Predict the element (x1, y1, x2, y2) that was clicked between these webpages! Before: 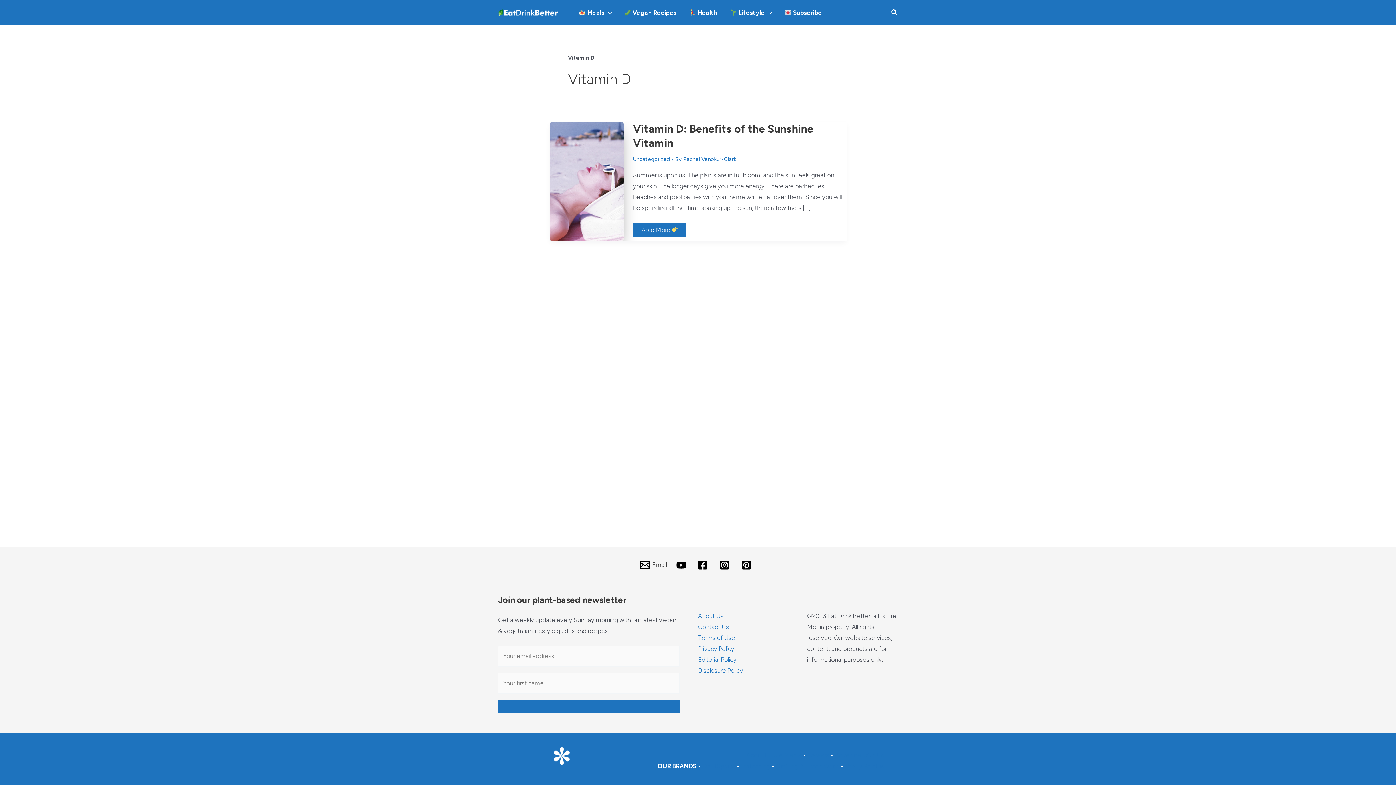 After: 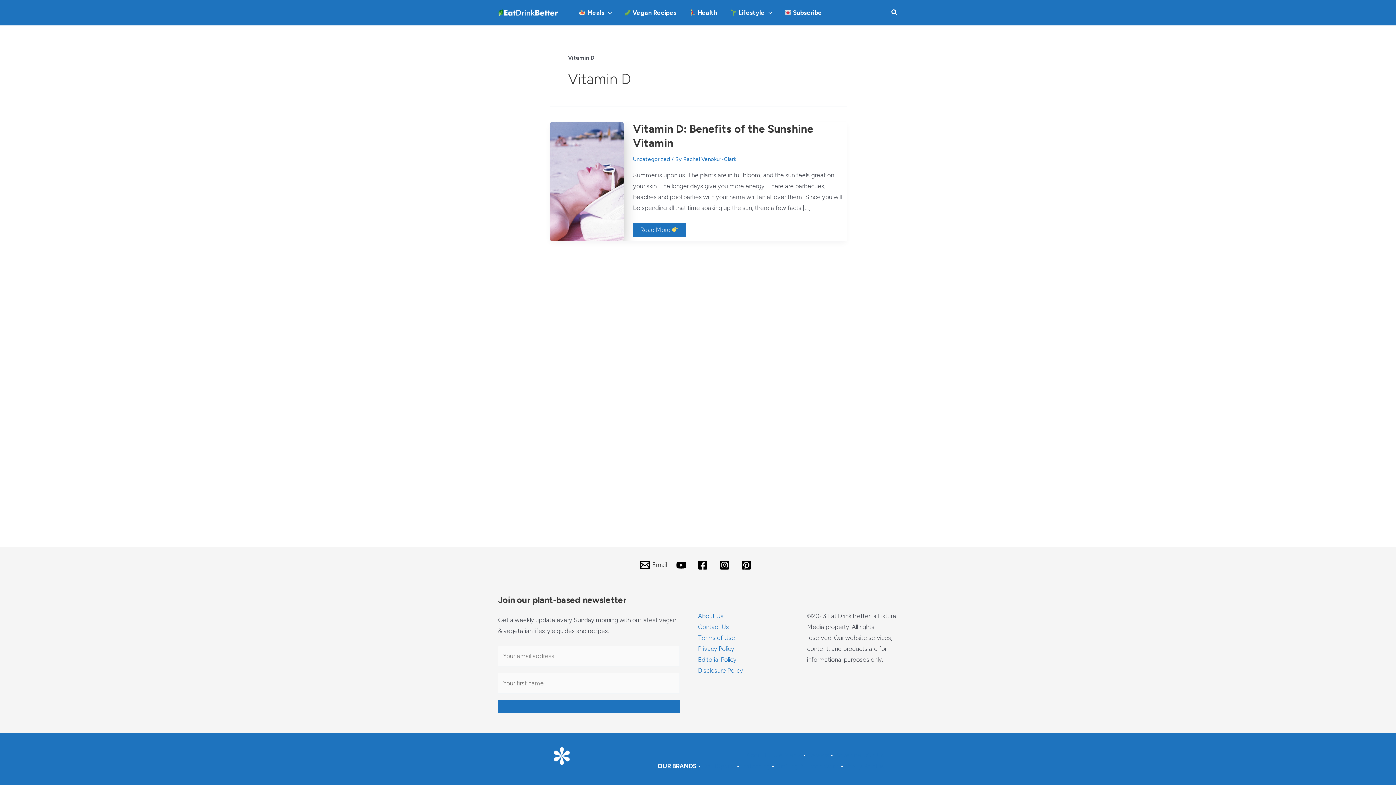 Action: bbox: (695, 560, 712, 570) label: facebook